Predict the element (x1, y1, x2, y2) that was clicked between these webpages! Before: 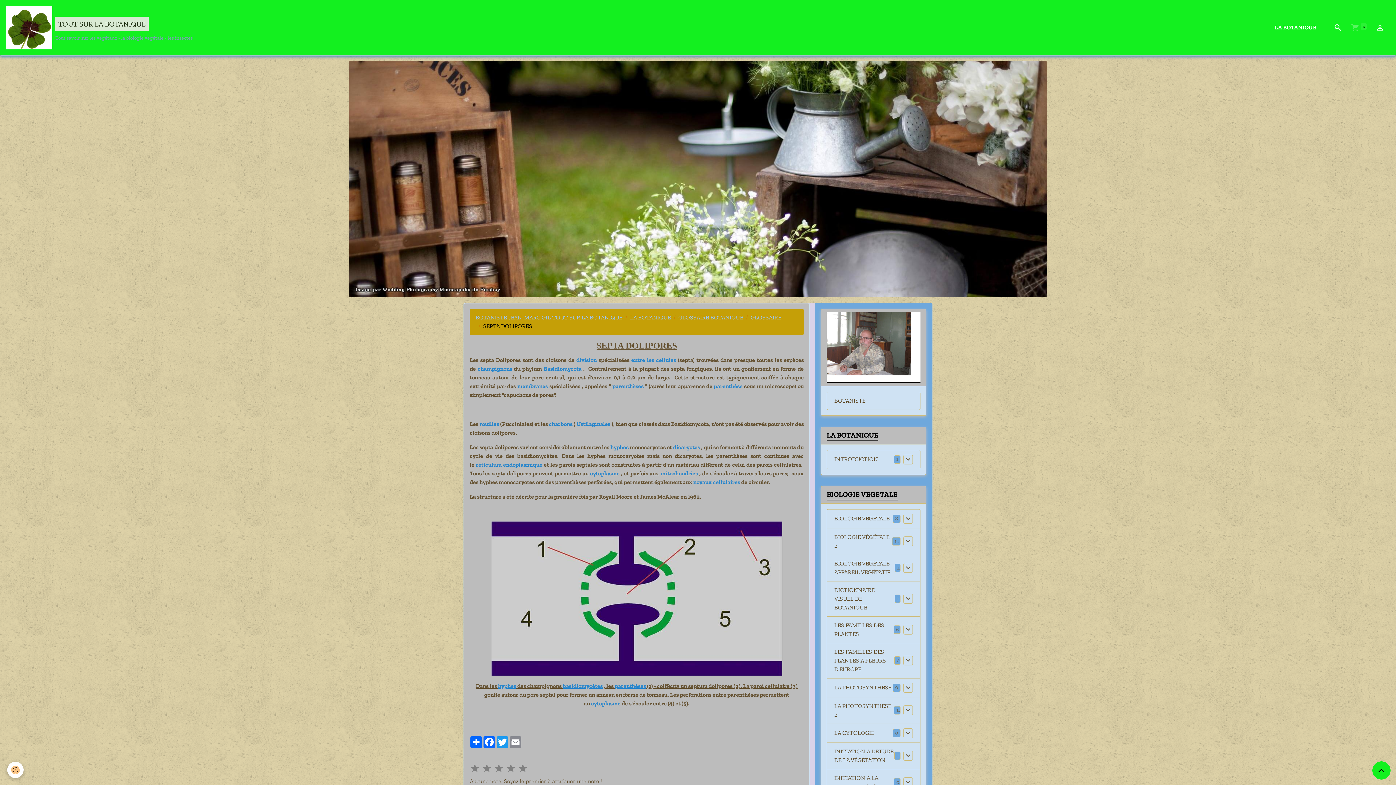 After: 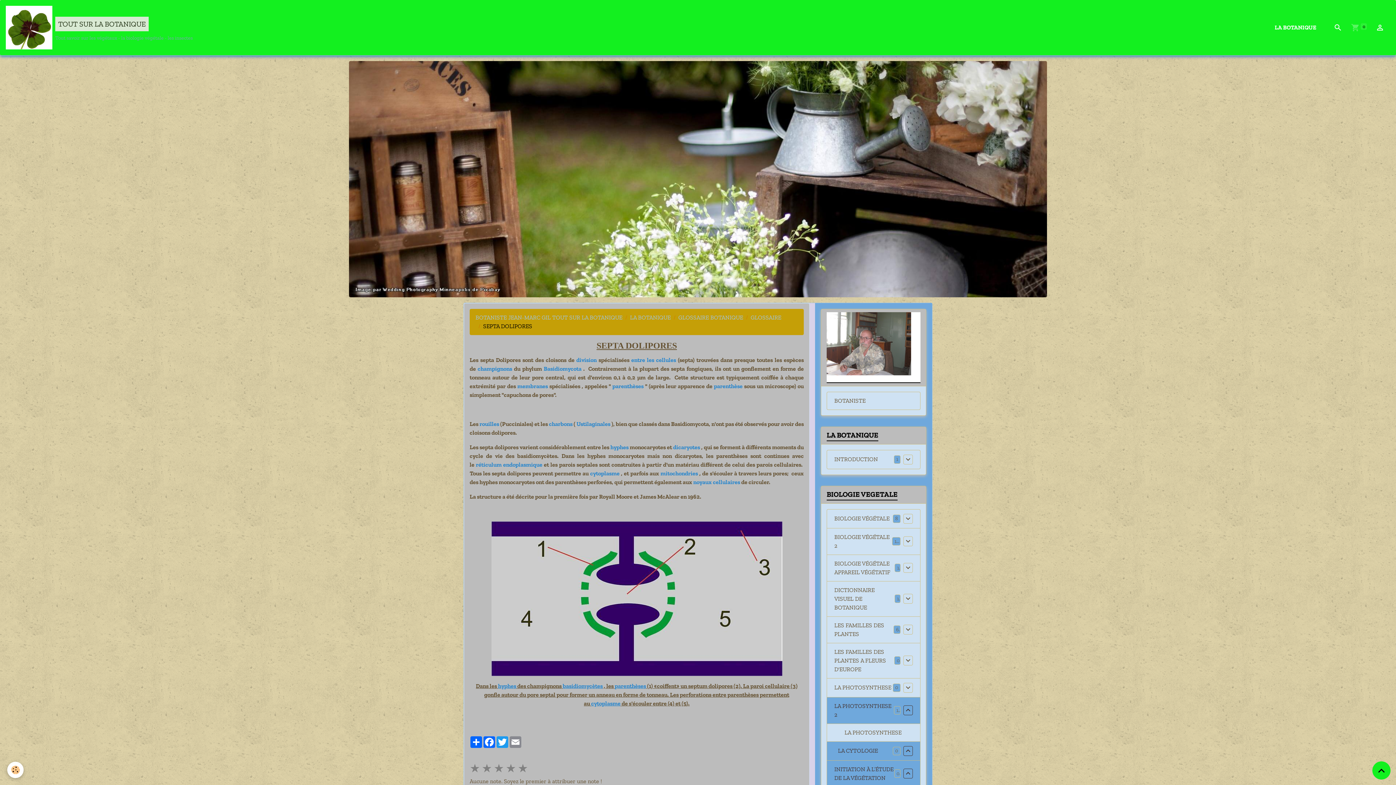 Action: bbox: (903, 751, 913, 761)